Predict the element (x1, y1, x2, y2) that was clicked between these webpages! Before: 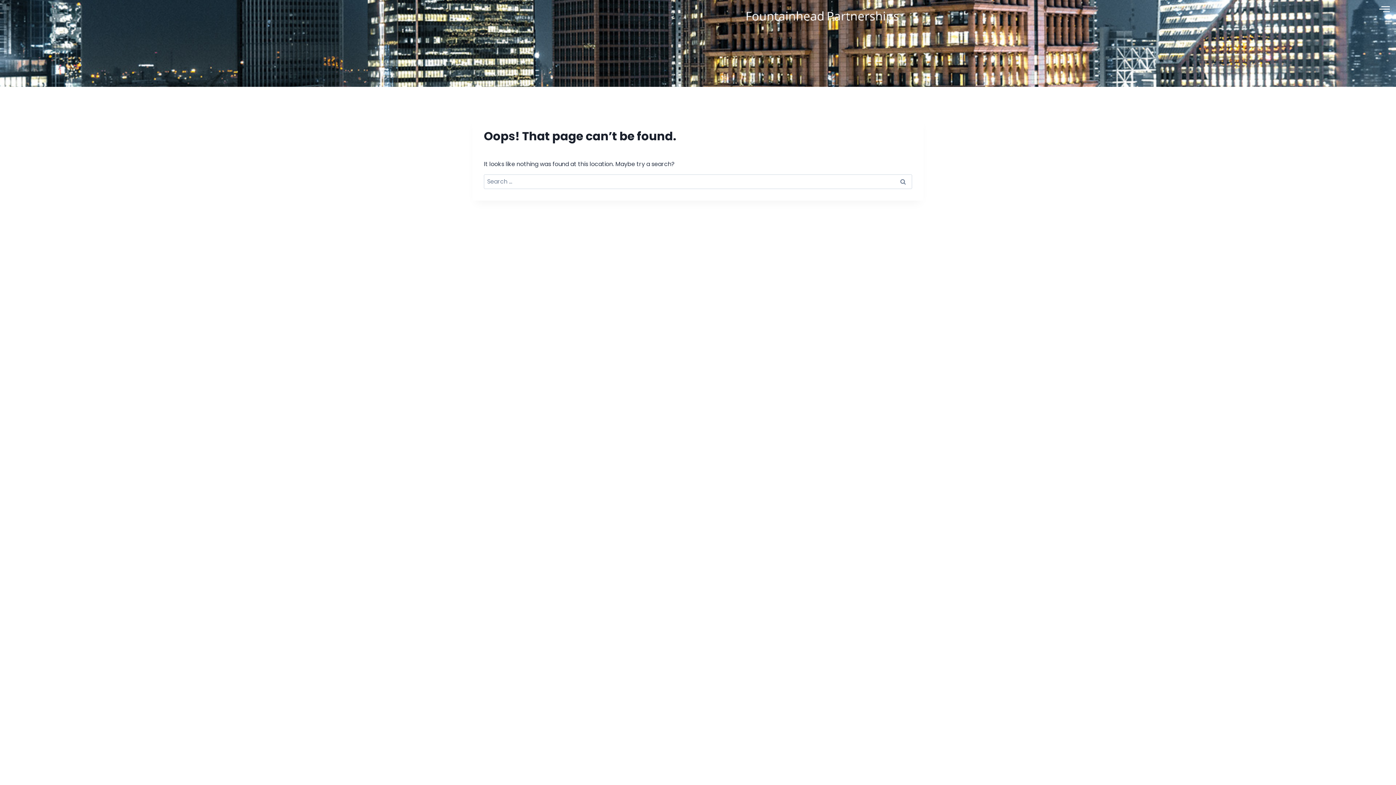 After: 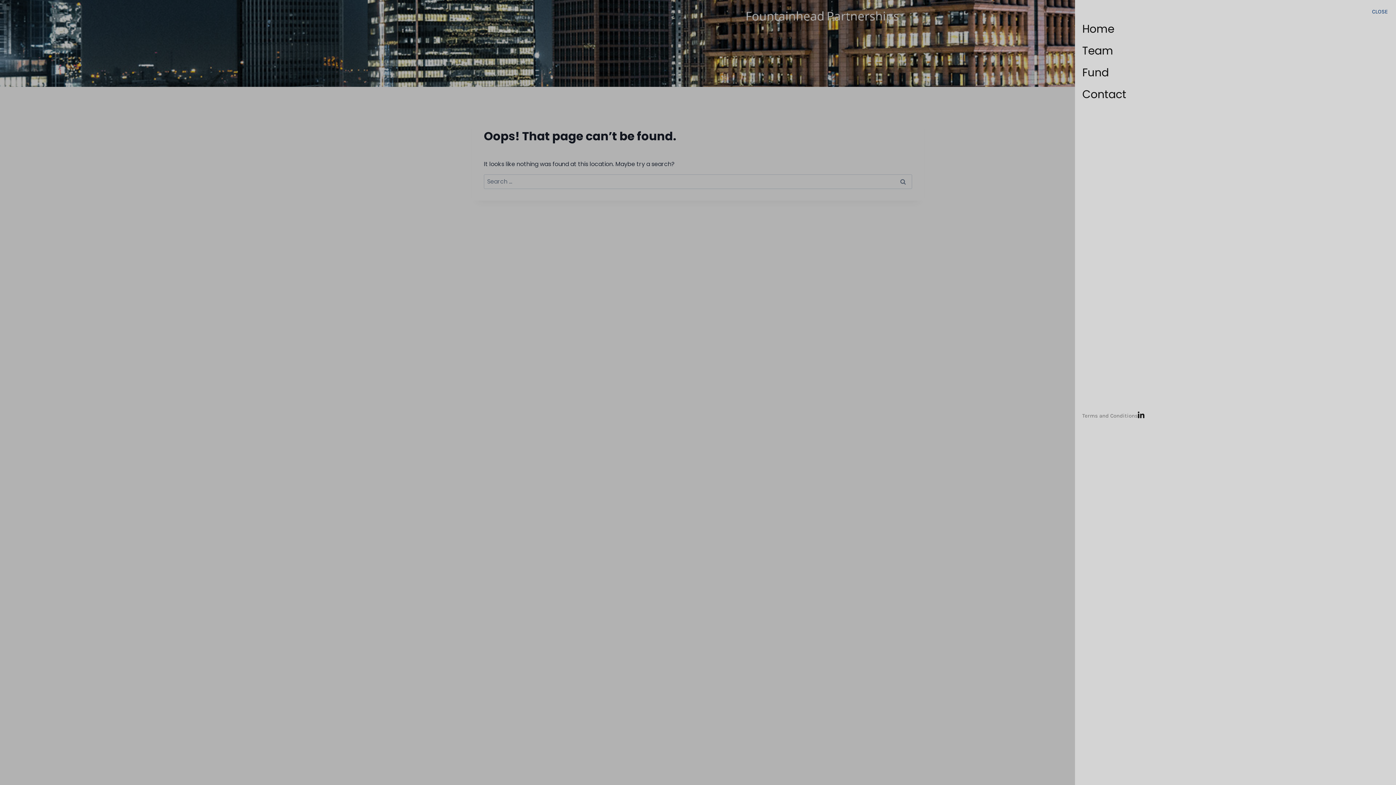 Action: label: offcanvas-menu bbox: (1377, 3, 1392, 14)